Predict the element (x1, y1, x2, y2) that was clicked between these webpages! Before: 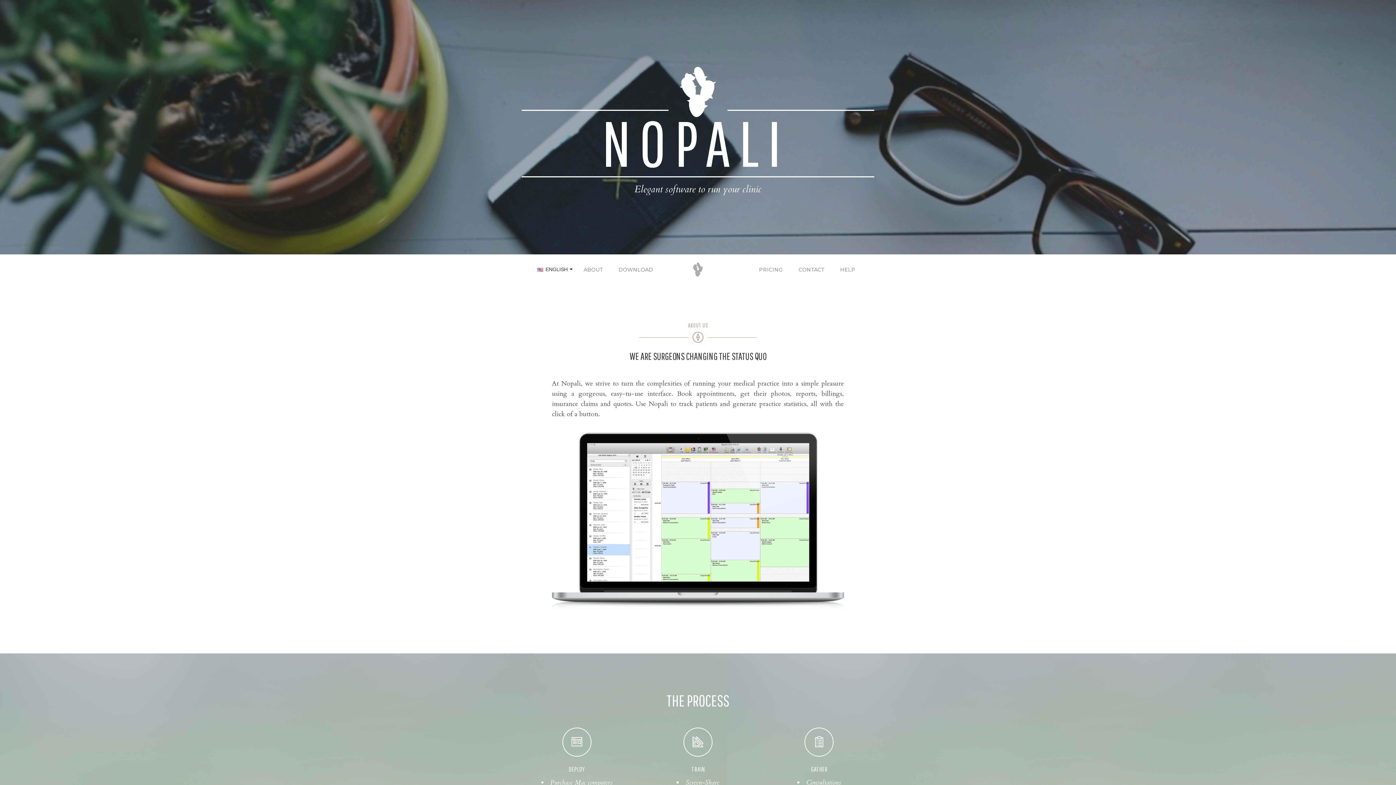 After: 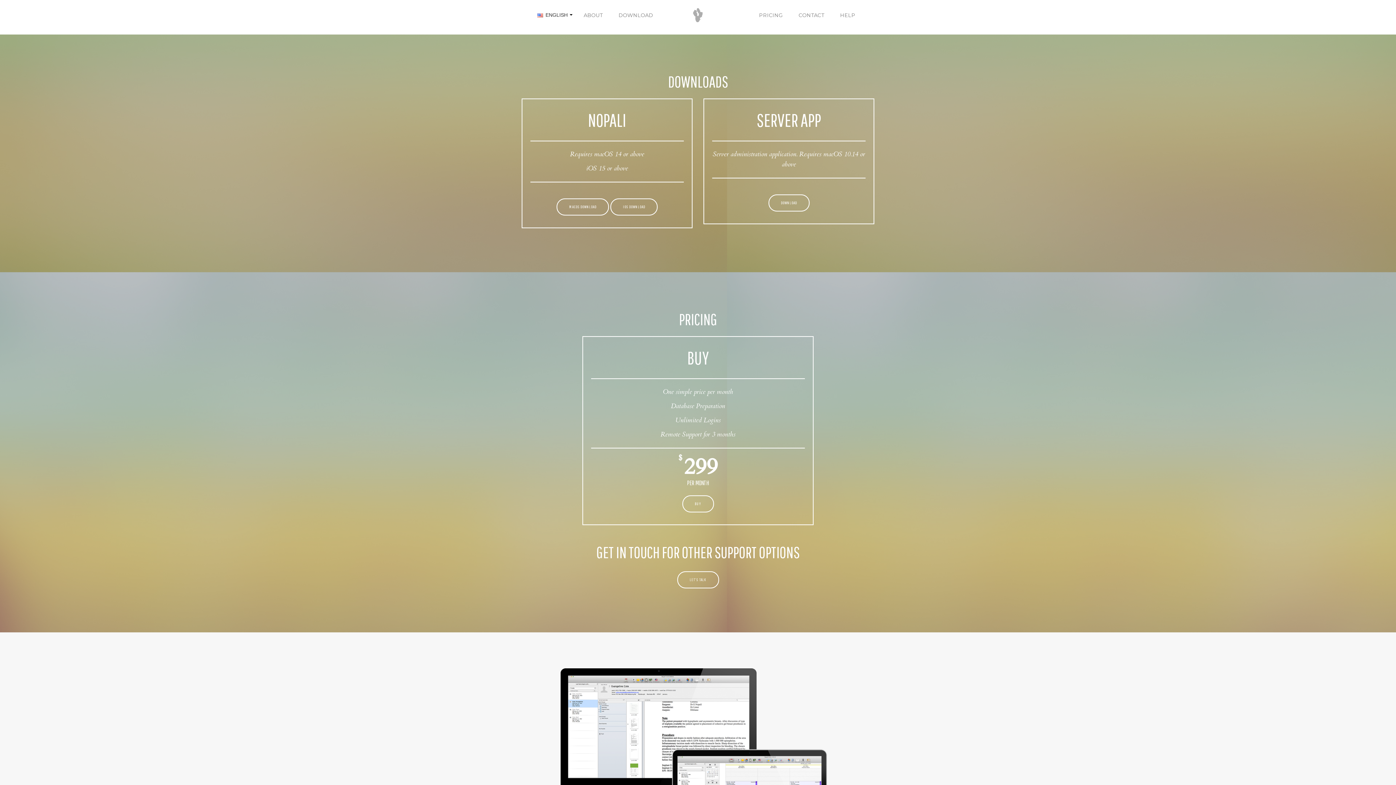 Action: bbox: (618, 266, 653, 273) label: DOWNLOAD